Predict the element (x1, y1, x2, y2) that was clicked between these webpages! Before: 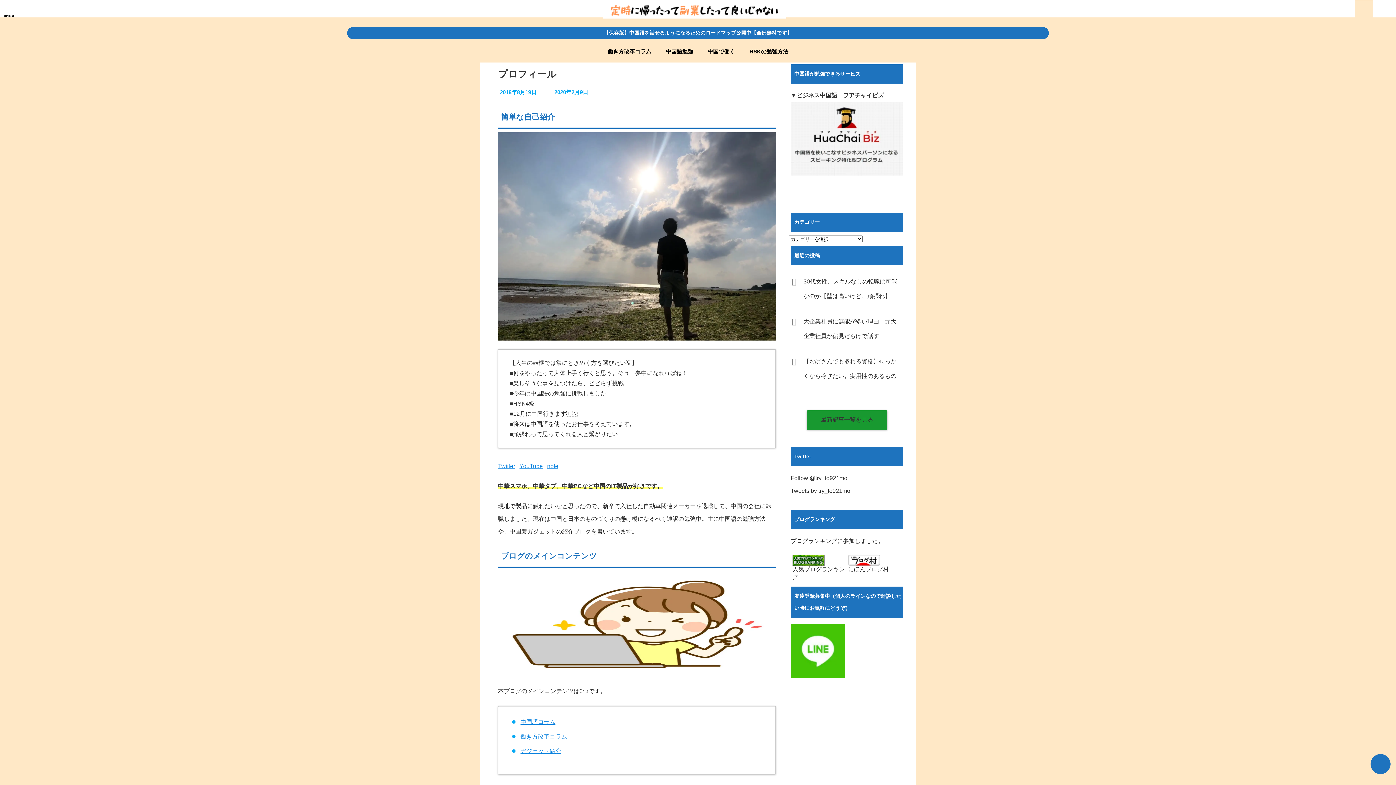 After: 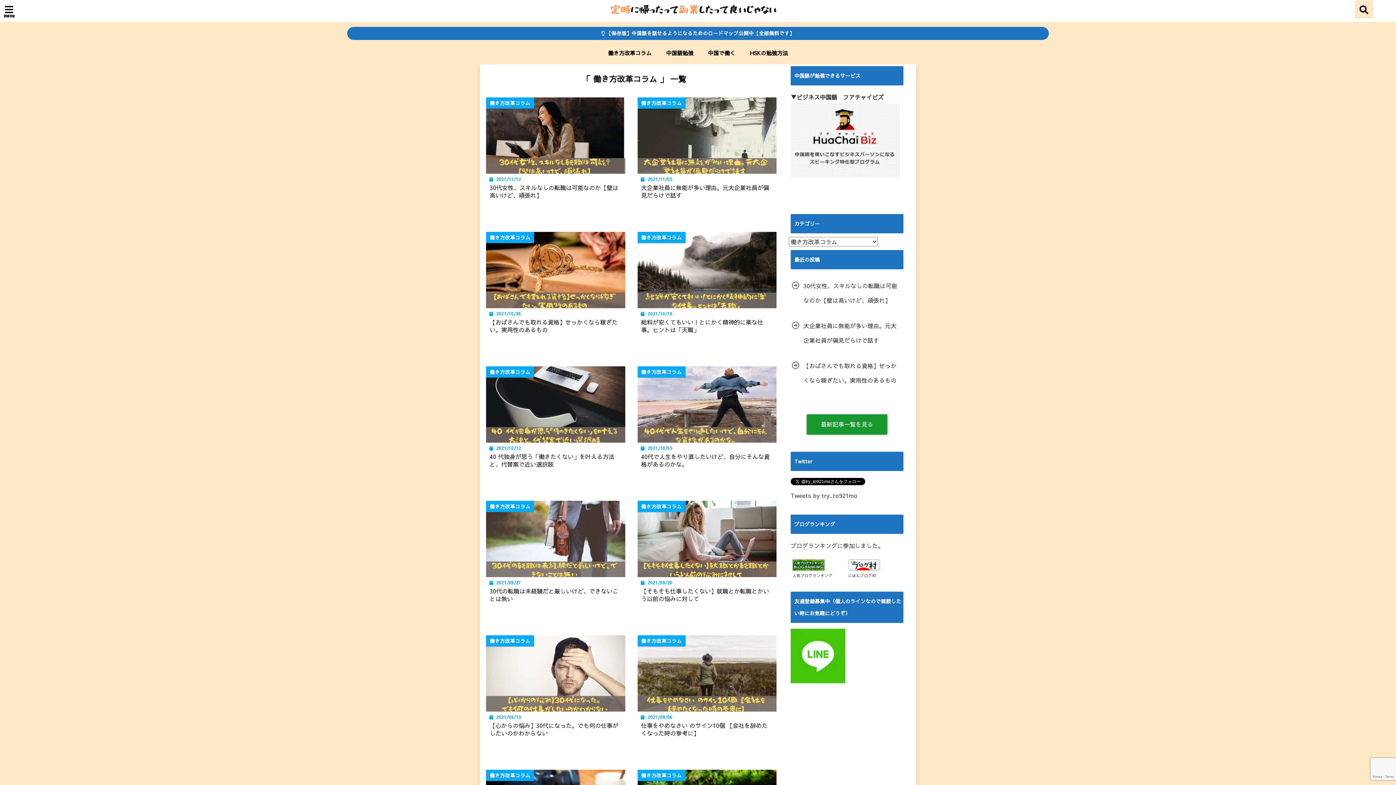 Action: label: 働き方改革コラム bbox: (520, 733, 567, 740)